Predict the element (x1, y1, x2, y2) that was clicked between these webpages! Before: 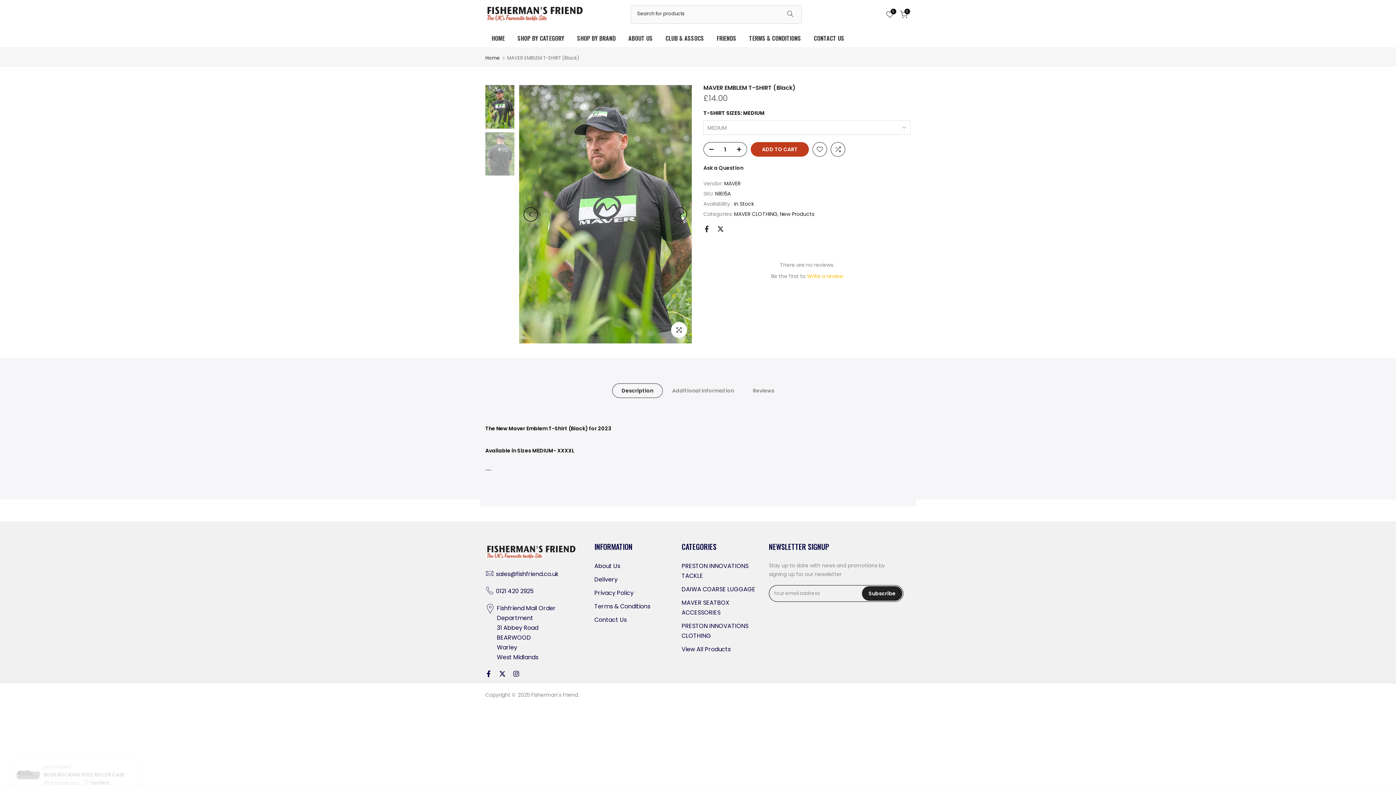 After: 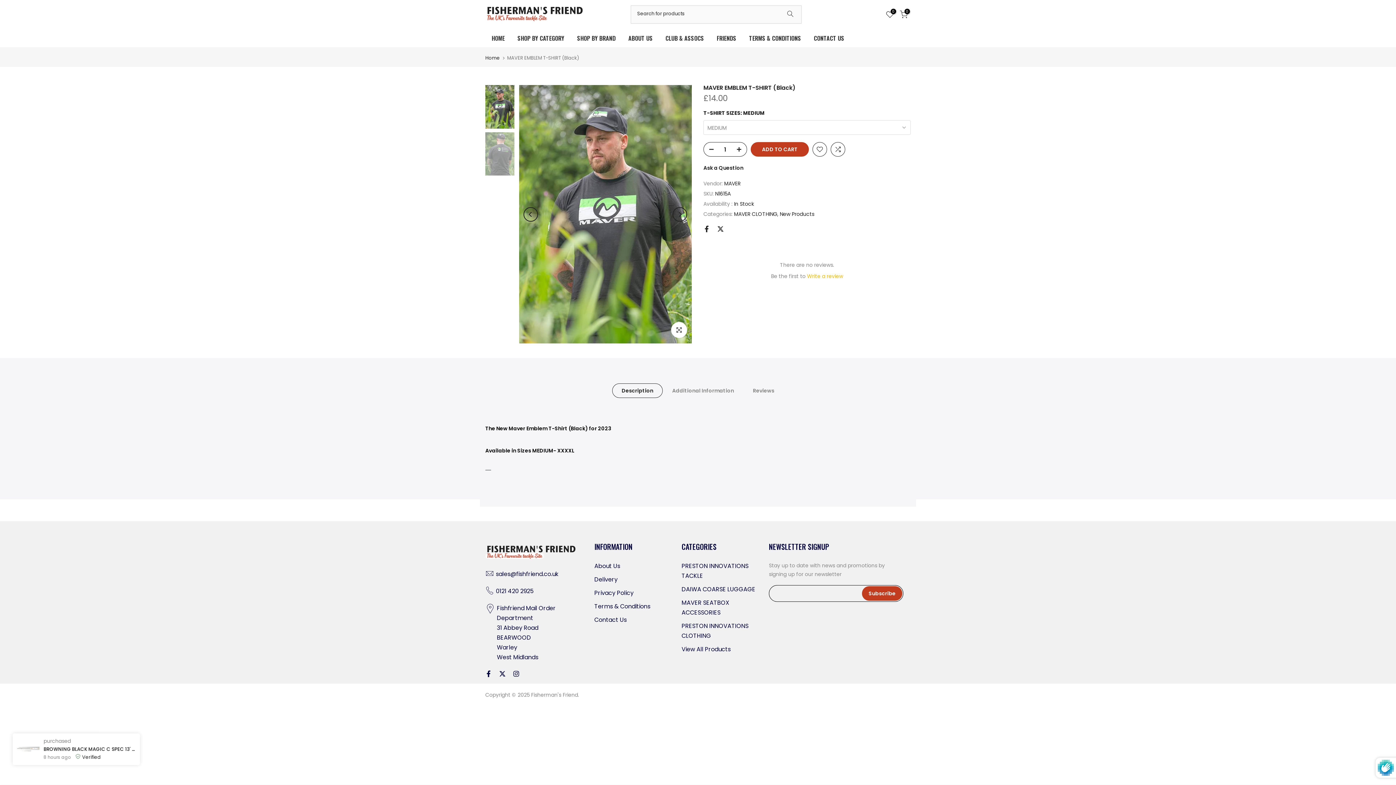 Action: bbox: (862, 702, 902, 717) label: Subscribe